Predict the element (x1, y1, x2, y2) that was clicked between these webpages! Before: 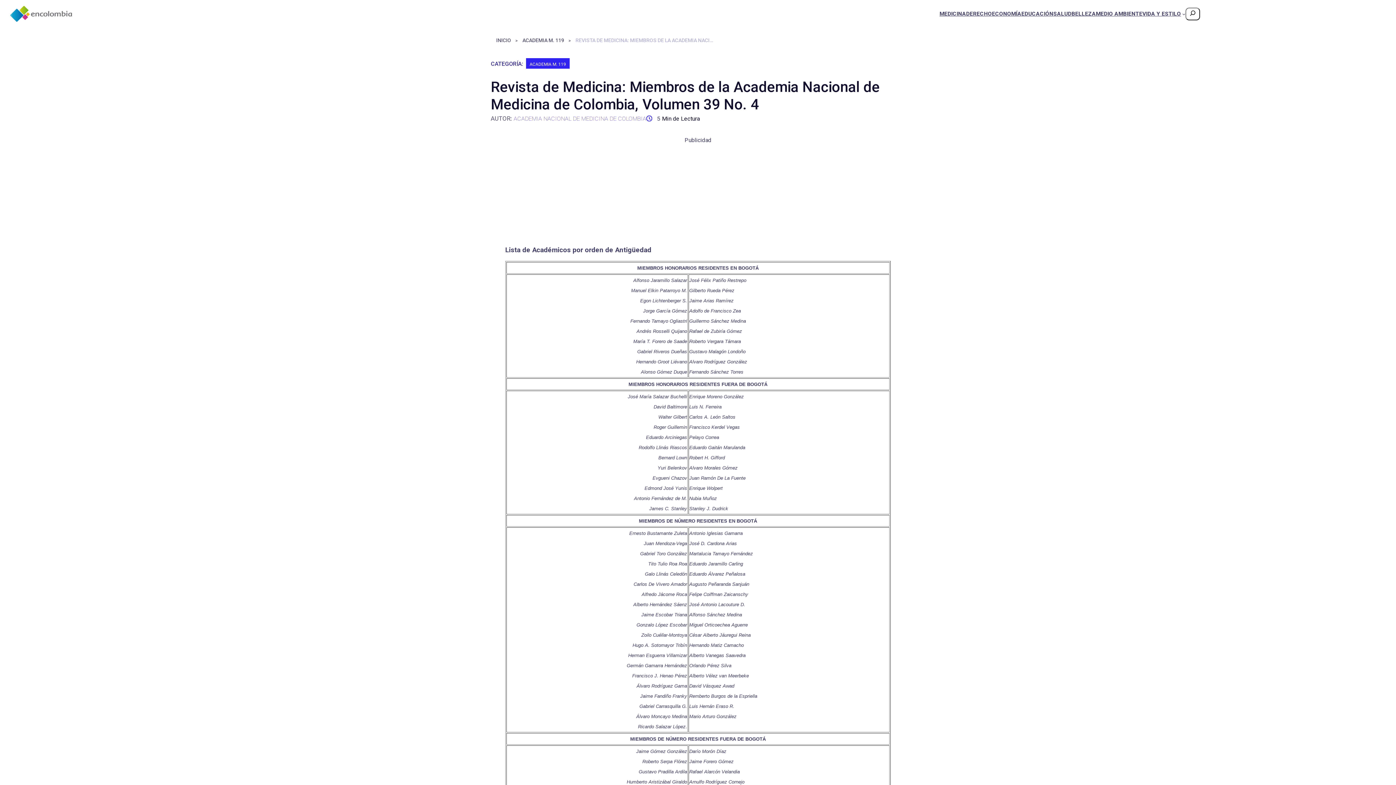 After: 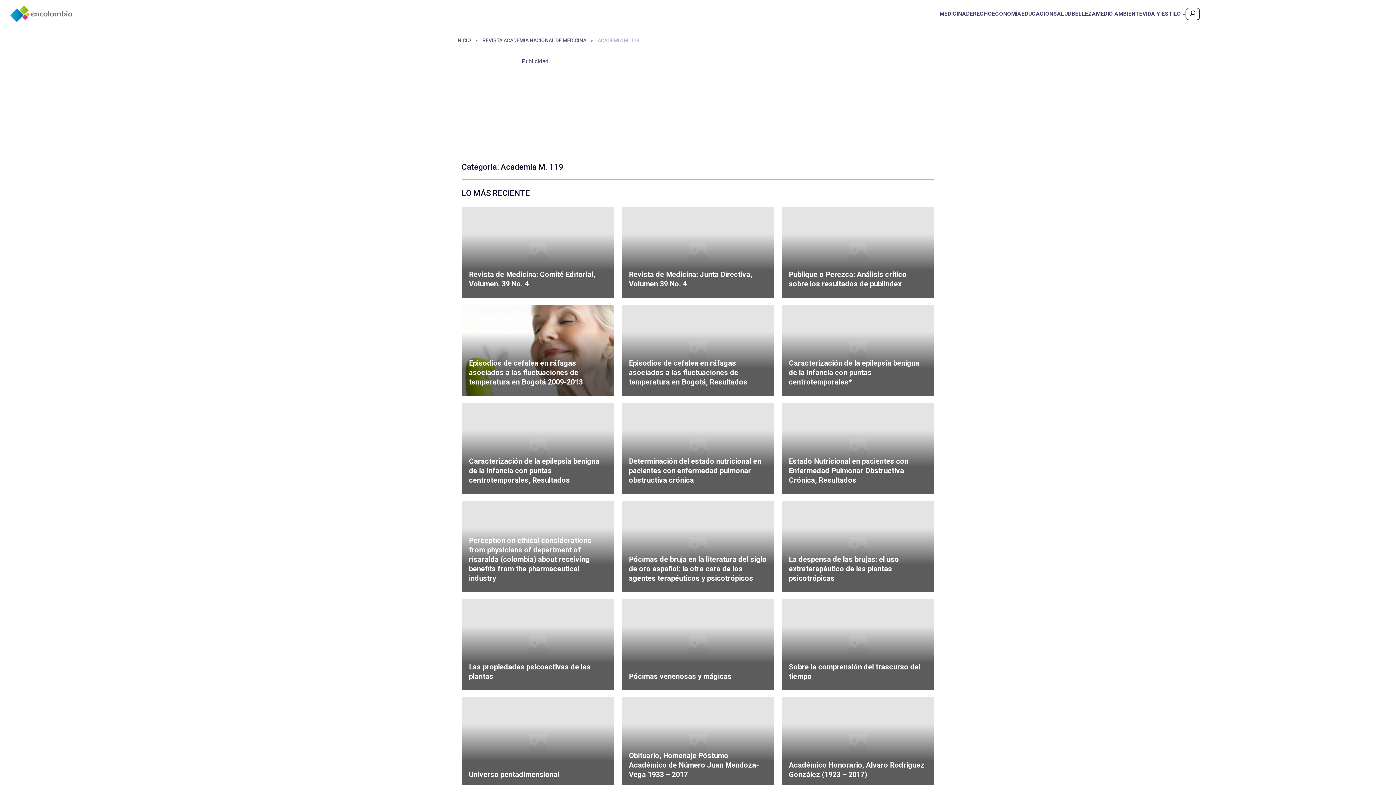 Action: bbox: (526, 58, 569, 68) label: ACADEMIA M. 119